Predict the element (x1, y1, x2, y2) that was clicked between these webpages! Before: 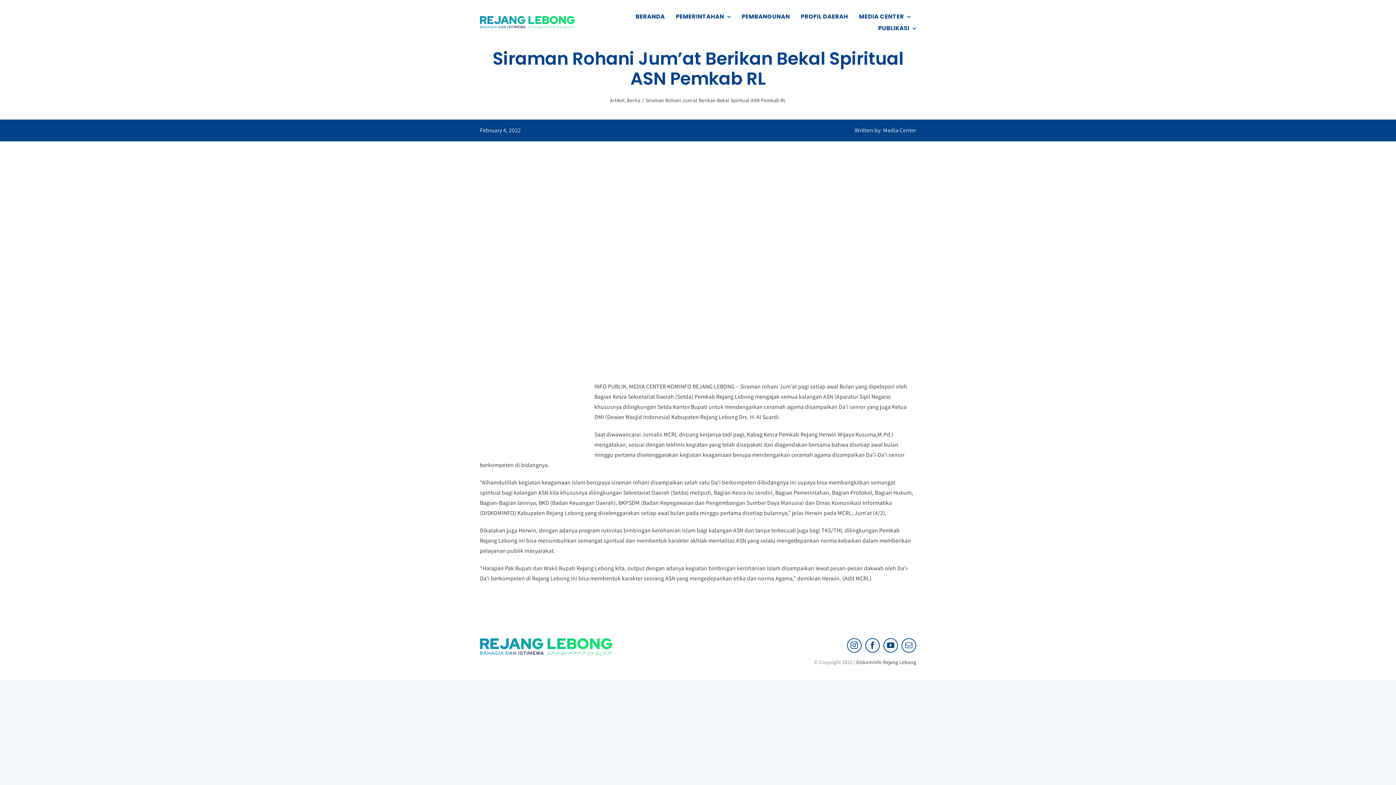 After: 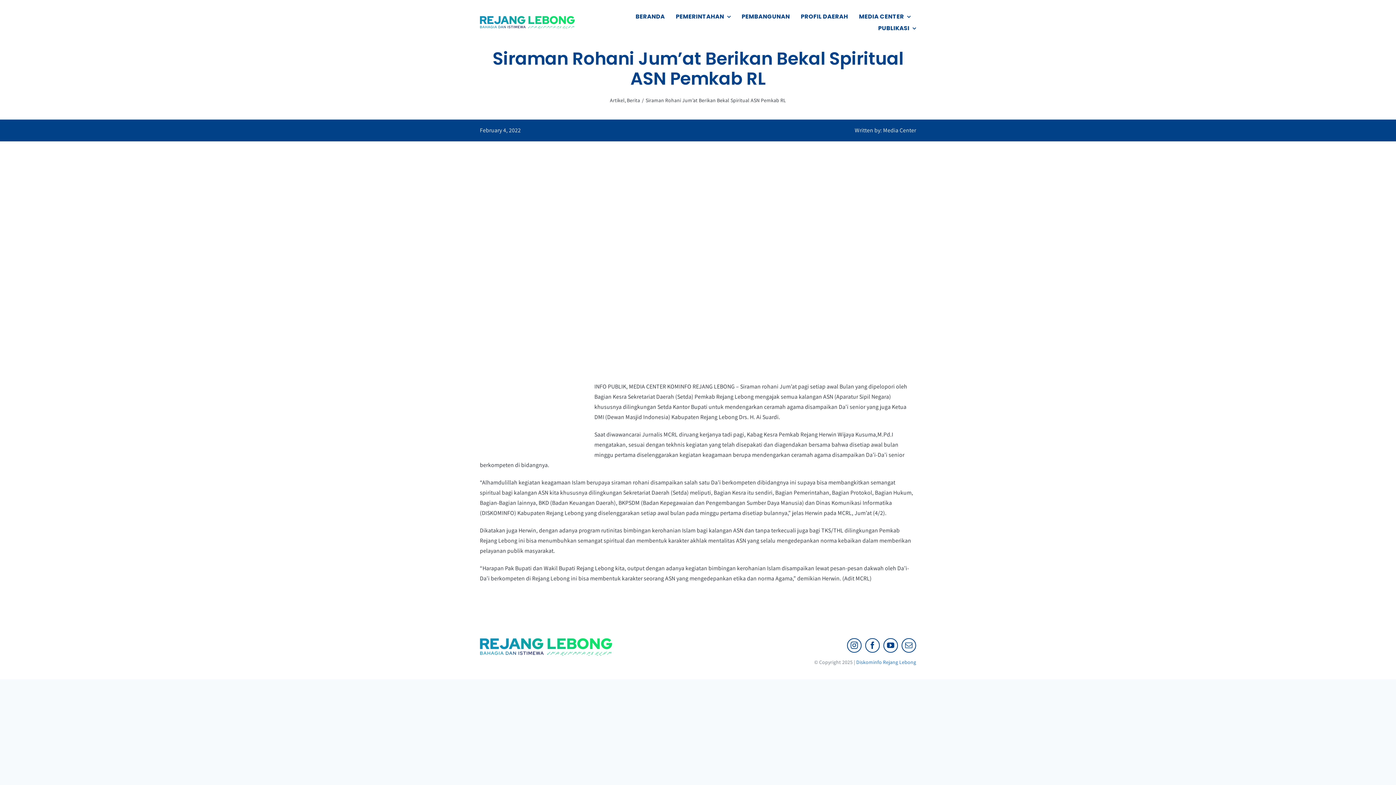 Action: bbox: (856, 659, 916, 665) label: Diskominfo Rejang Lebong